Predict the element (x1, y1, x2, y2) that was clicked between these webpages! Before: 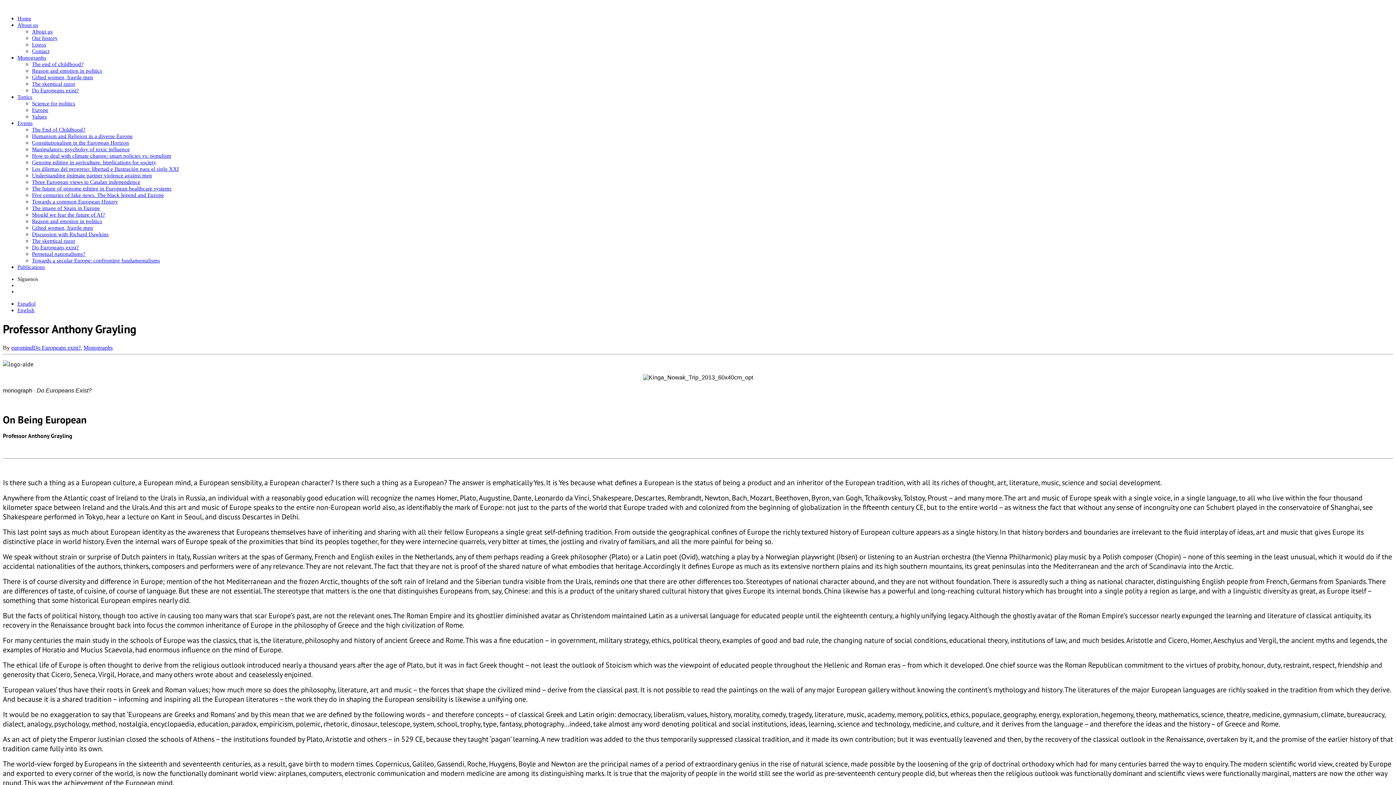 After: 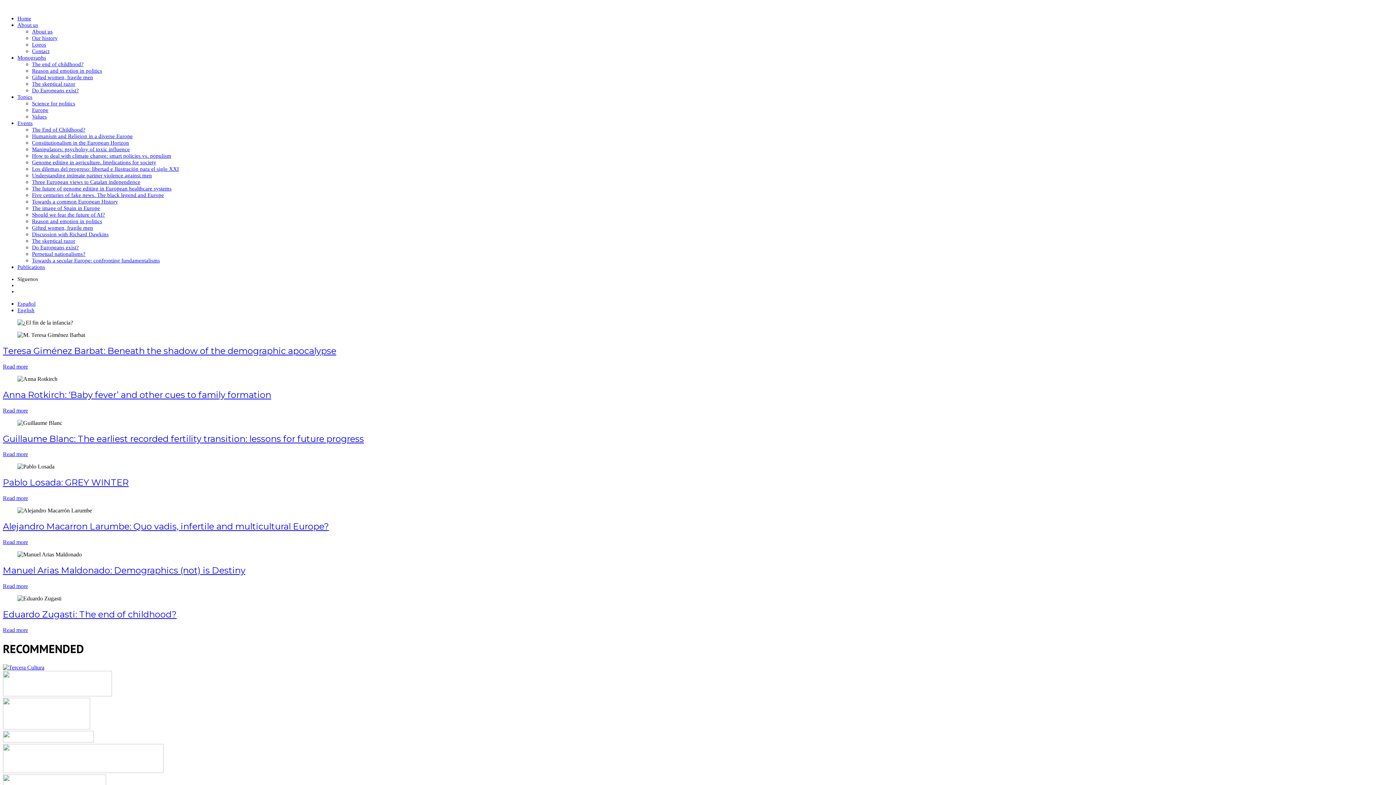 Action: bbox: (32, 61, 83, 67) label: The end of childhood?